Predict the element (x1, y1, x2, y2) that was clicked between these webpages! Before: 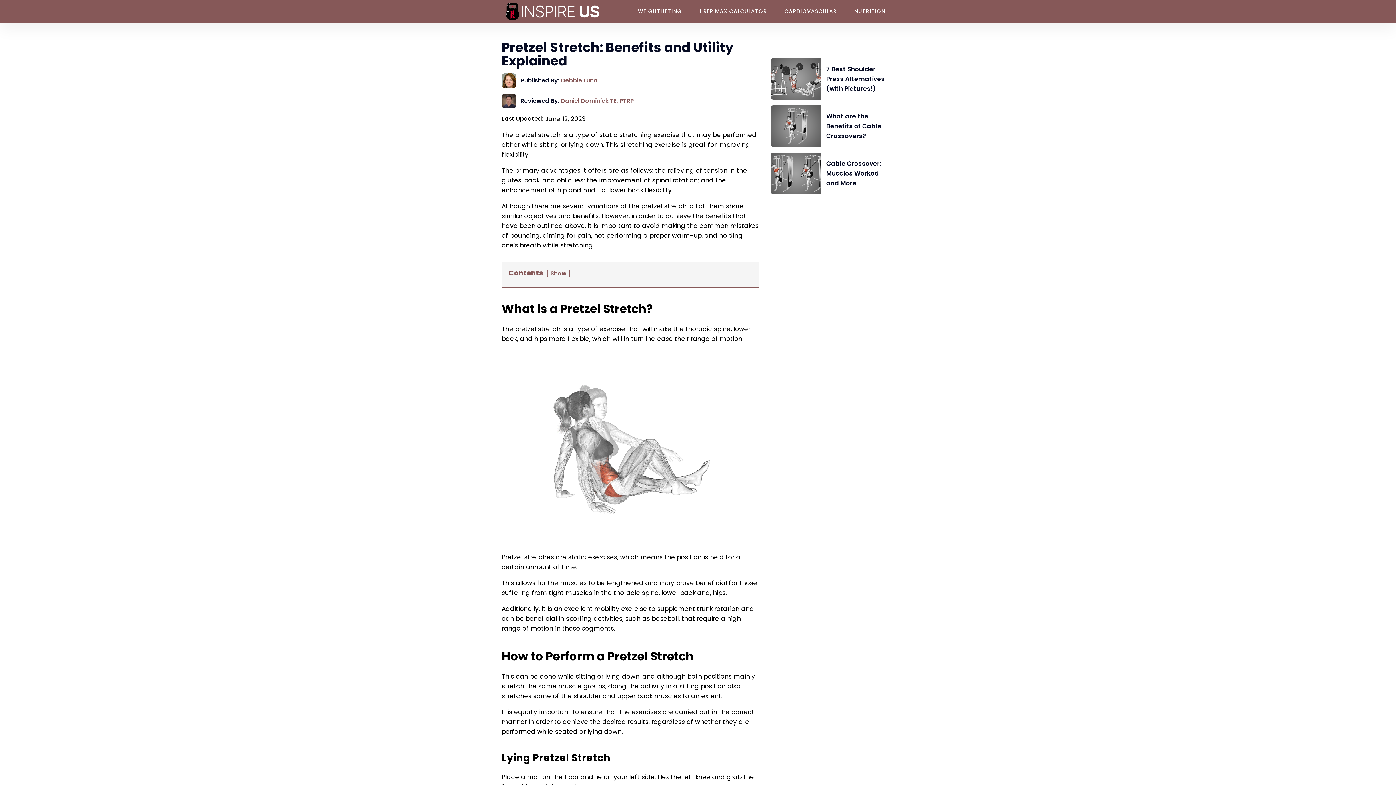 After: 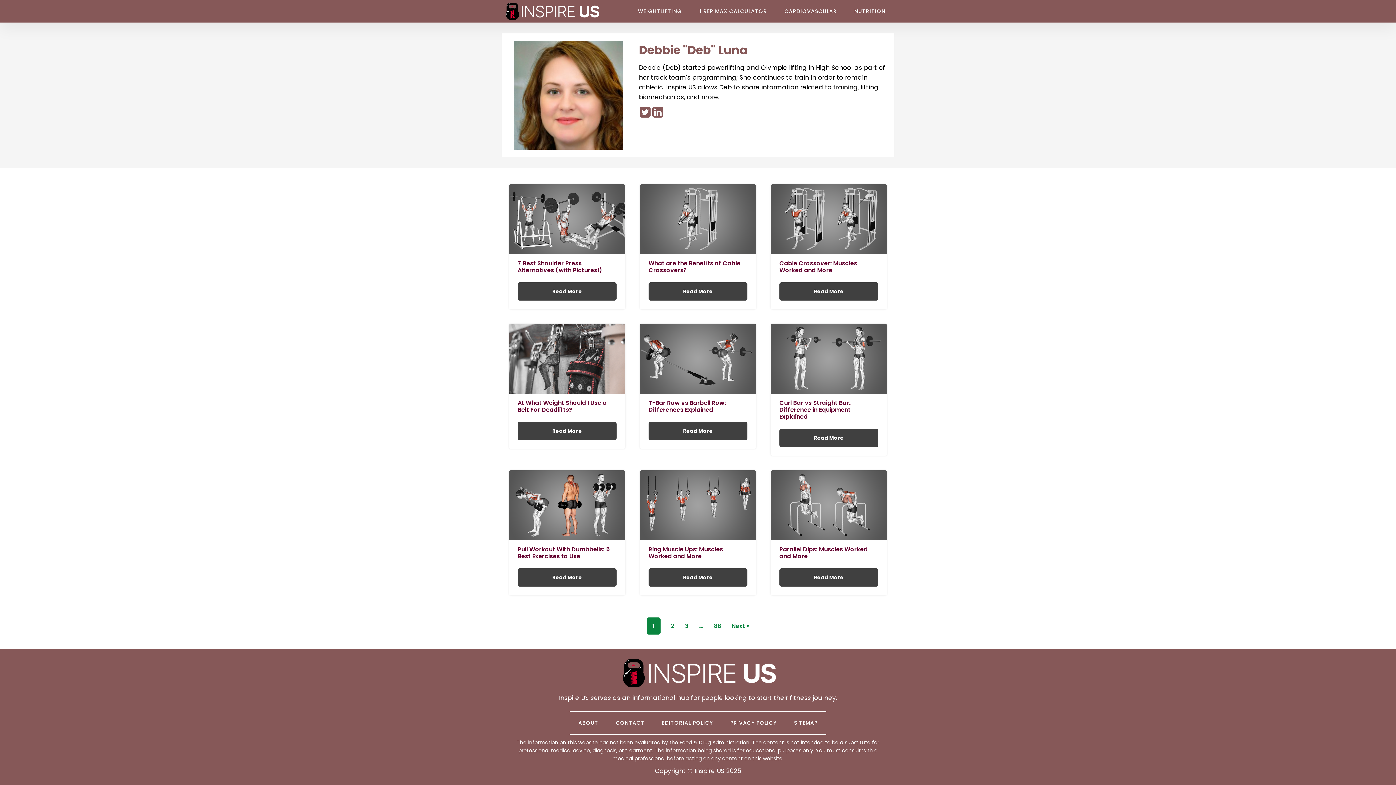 Action: label: Debbie Luna bbox: (561, 76, 597, 84)